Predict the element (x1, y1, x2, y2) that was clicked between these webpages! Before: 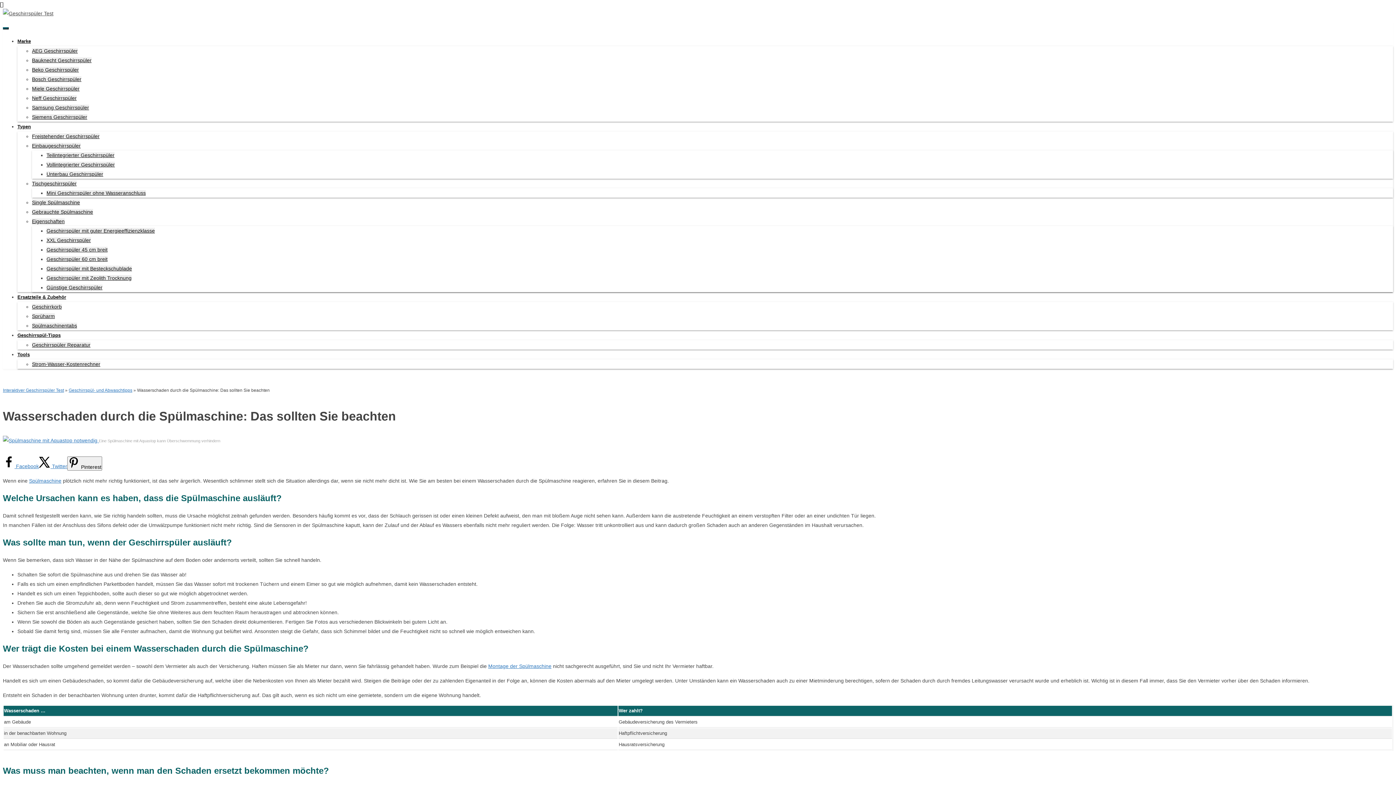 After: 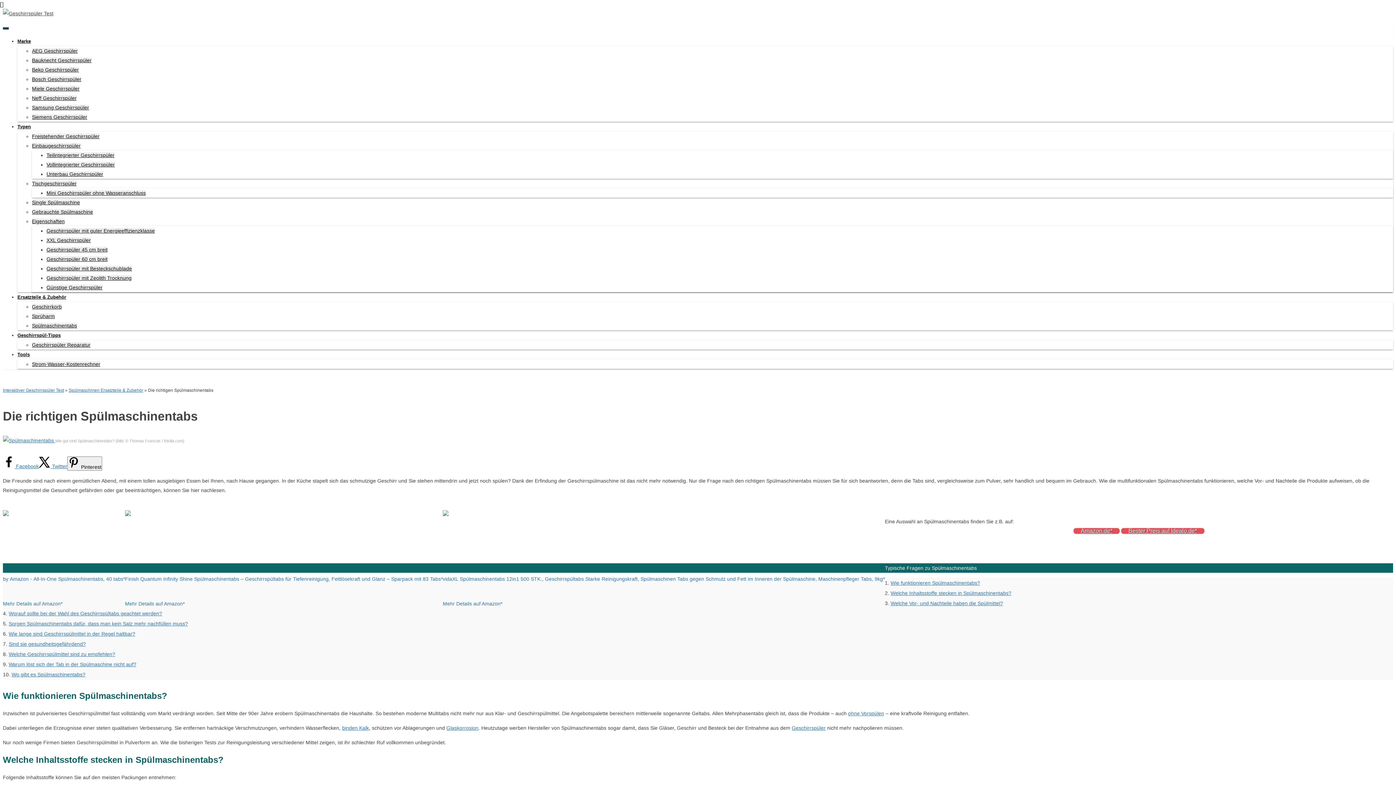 Action: bbox: (32, 322, 77, 328) label: Spülmaschinentabs